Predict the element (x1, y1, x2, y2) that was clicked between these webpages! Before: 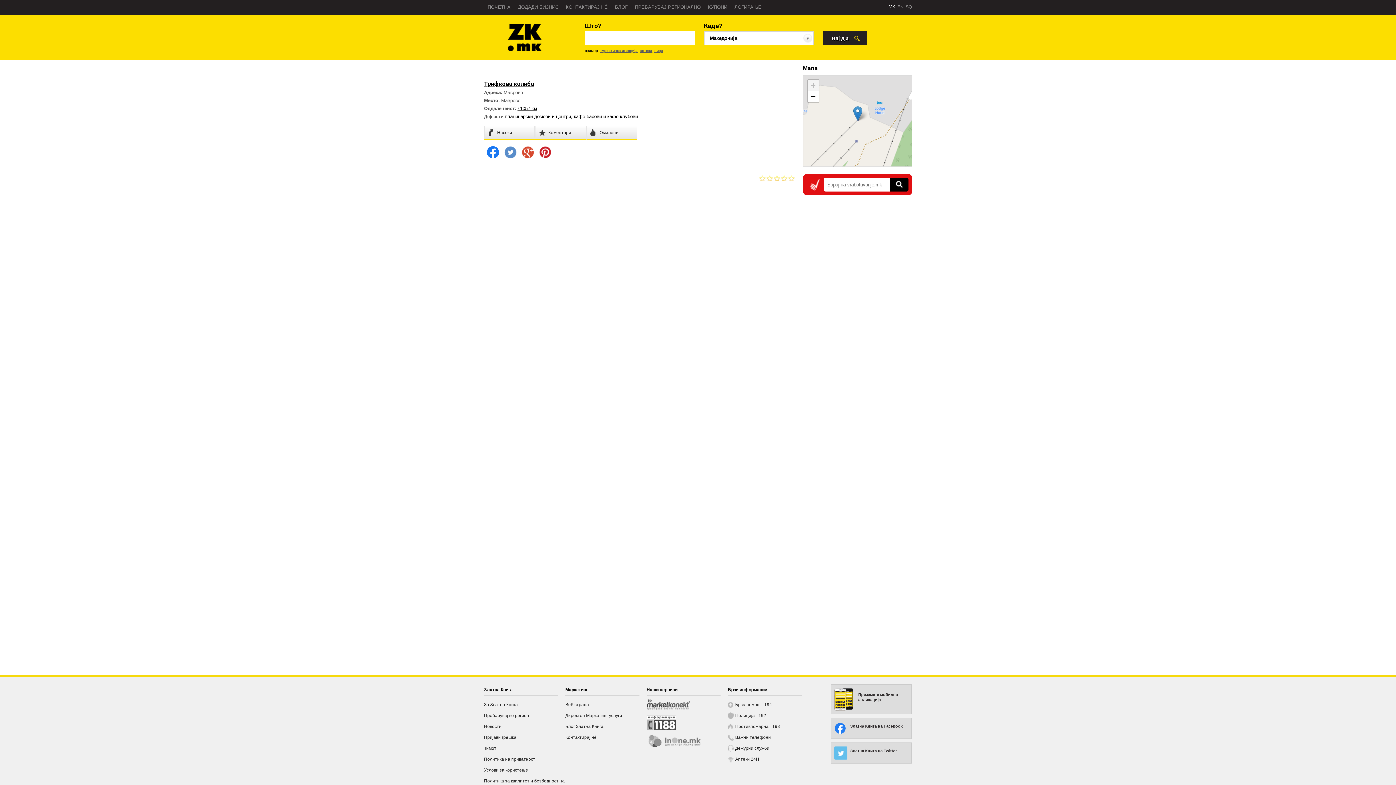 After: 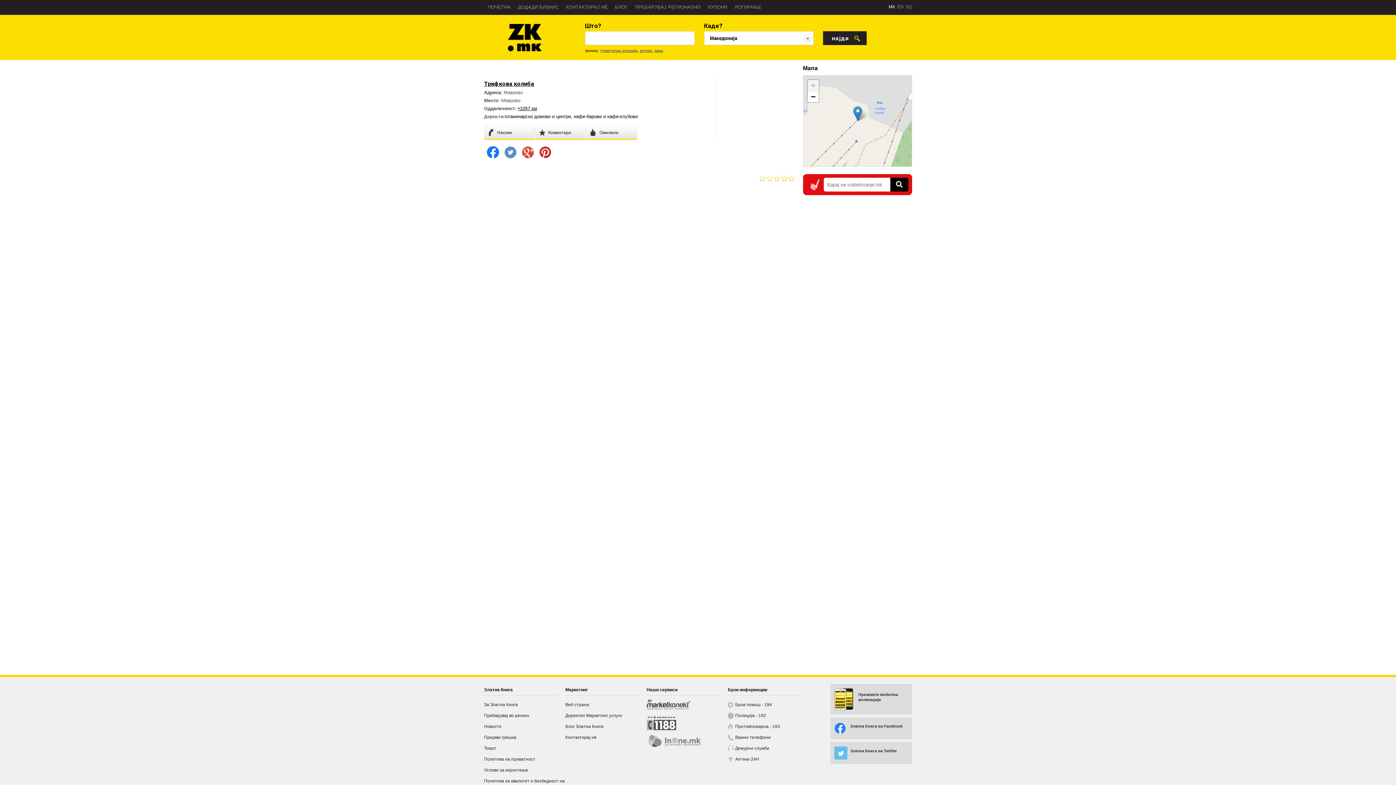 Action: label: Zoom in bbox: (807, 80, 818, 91)